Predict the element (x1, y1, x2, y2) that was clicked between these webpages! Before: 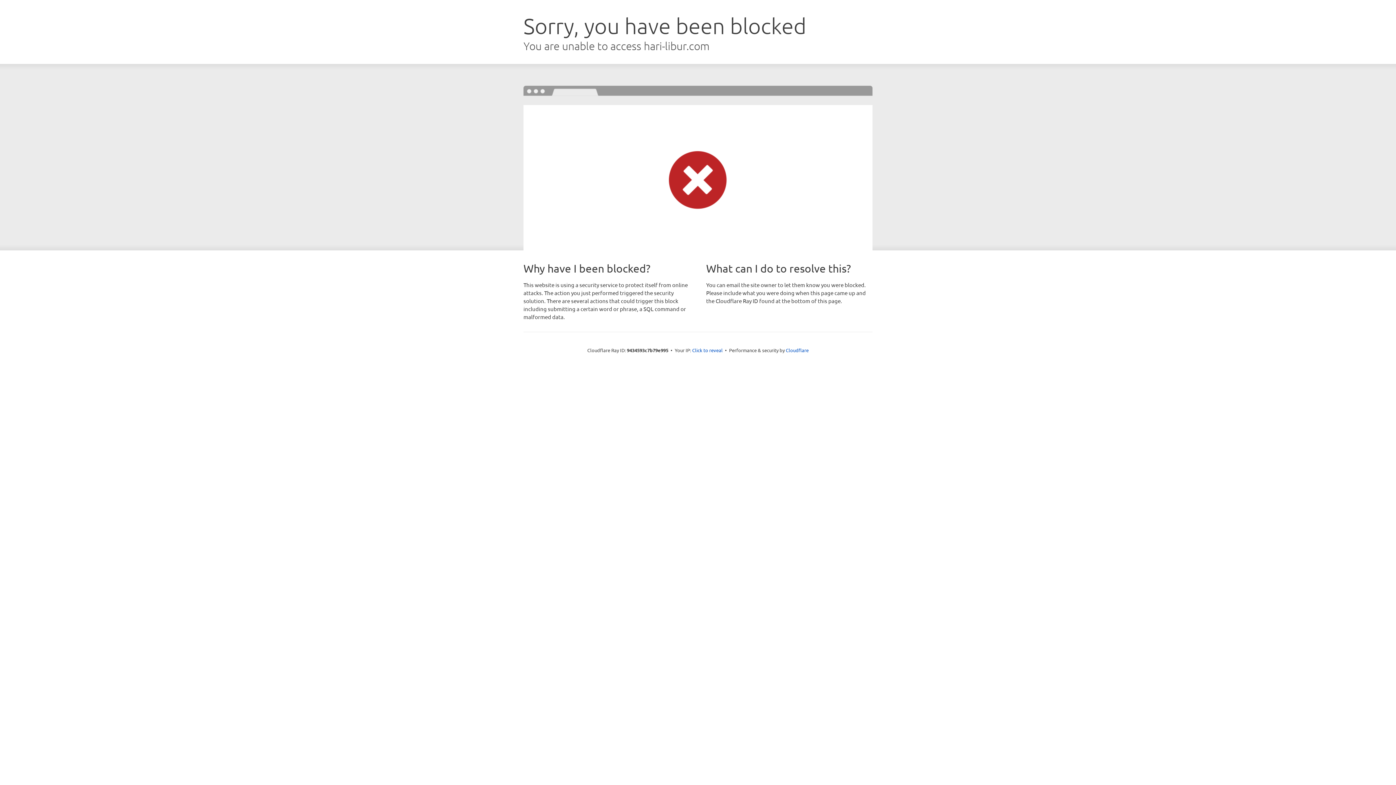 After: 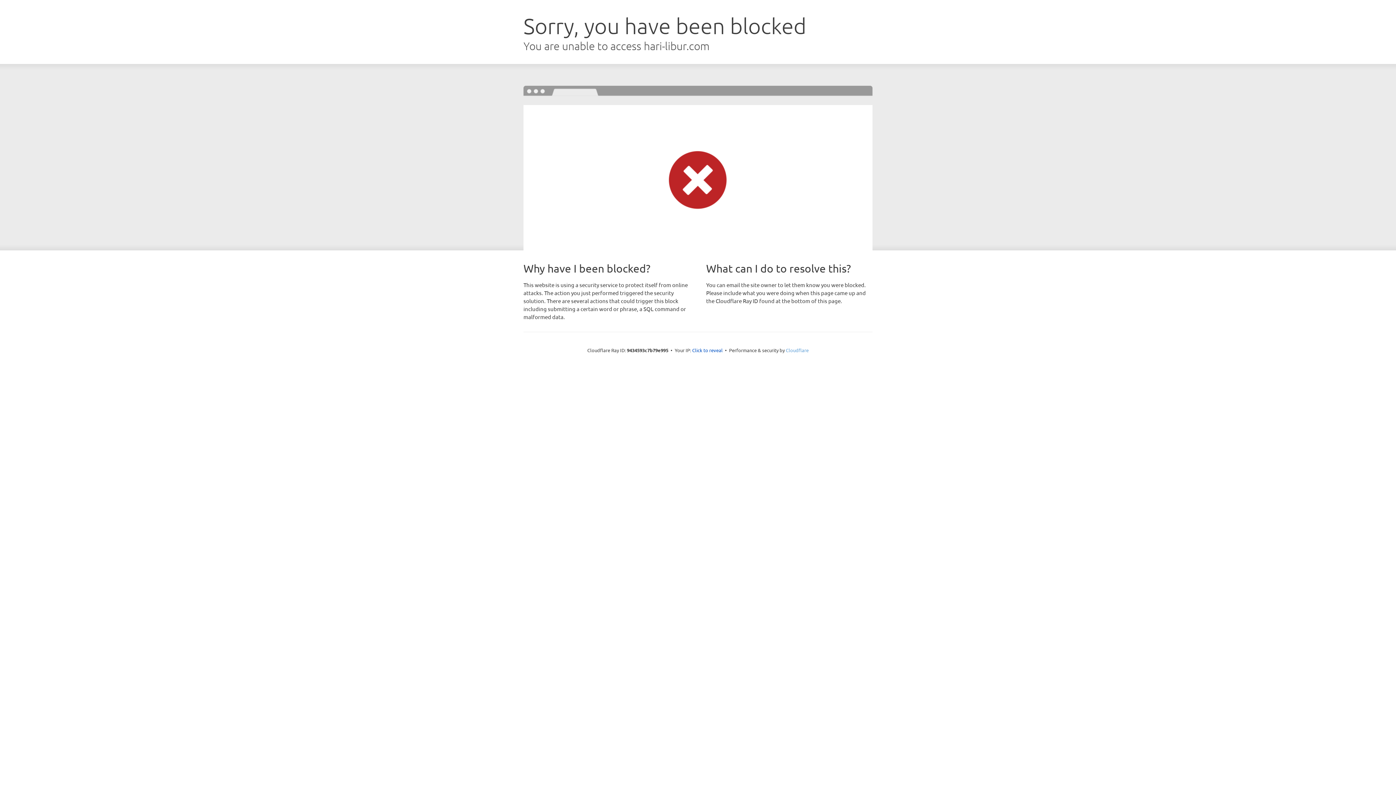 Action: label: Cloudflare bbox: (786, 347, 808, 353)